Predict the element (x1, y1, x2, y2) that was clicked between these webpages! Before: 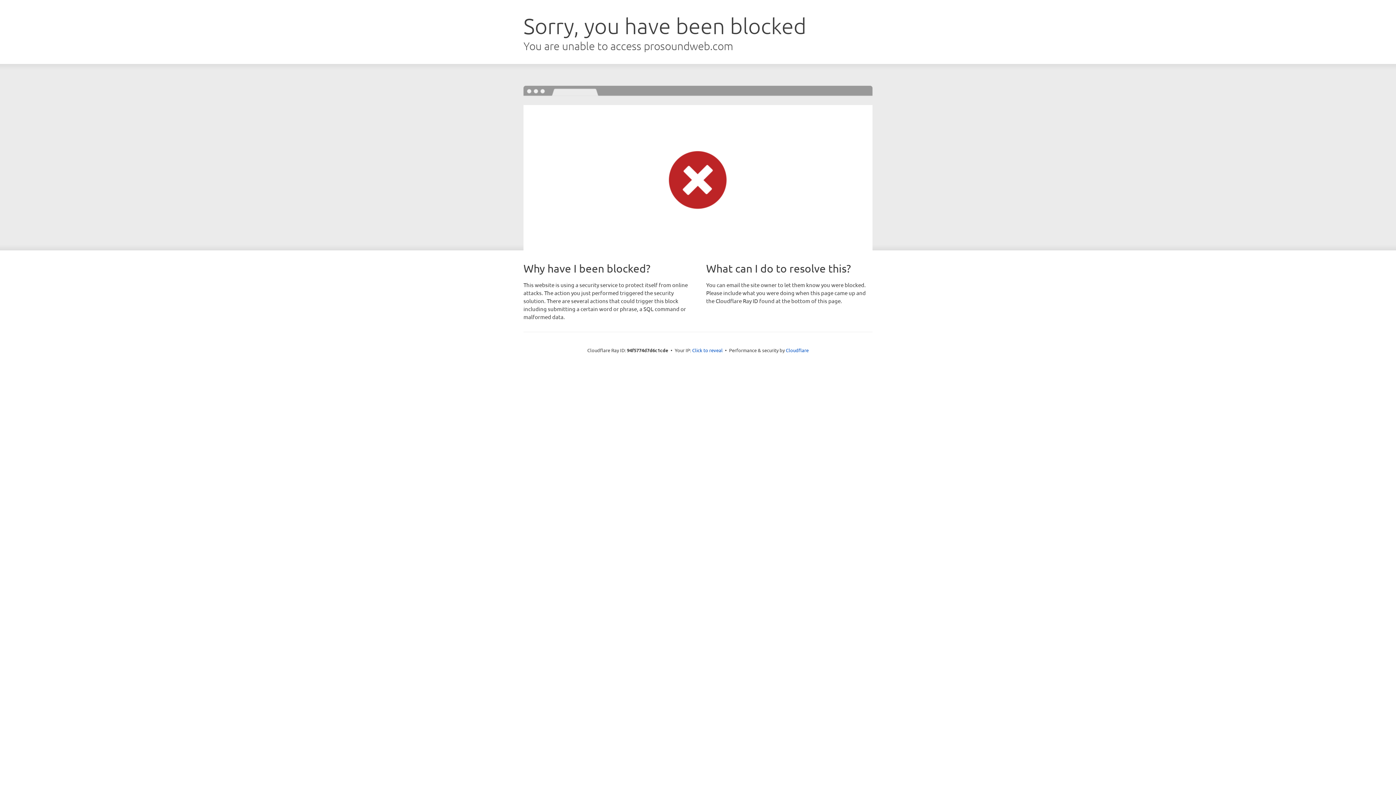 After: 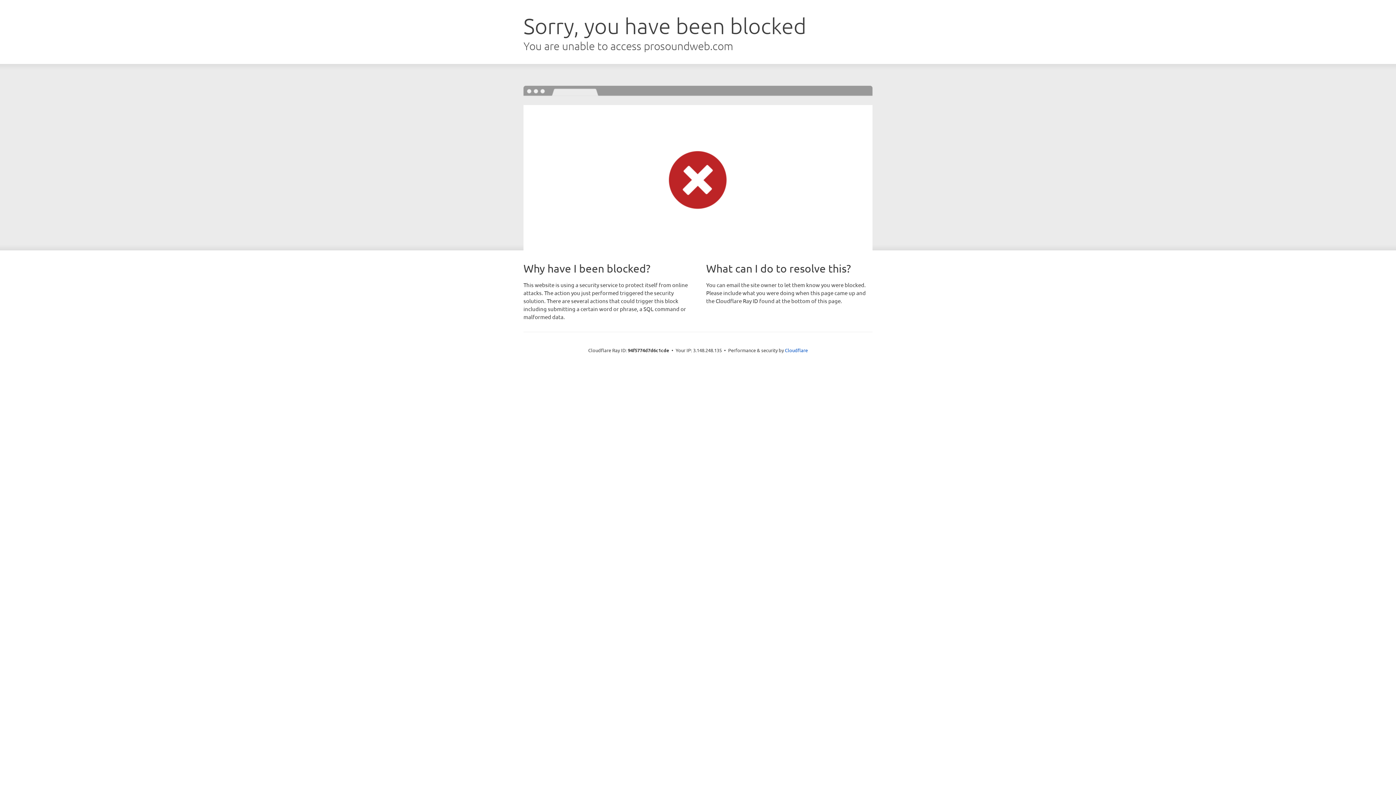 Action: bbox: (692, 346, 722, 353) label: Click to reveal